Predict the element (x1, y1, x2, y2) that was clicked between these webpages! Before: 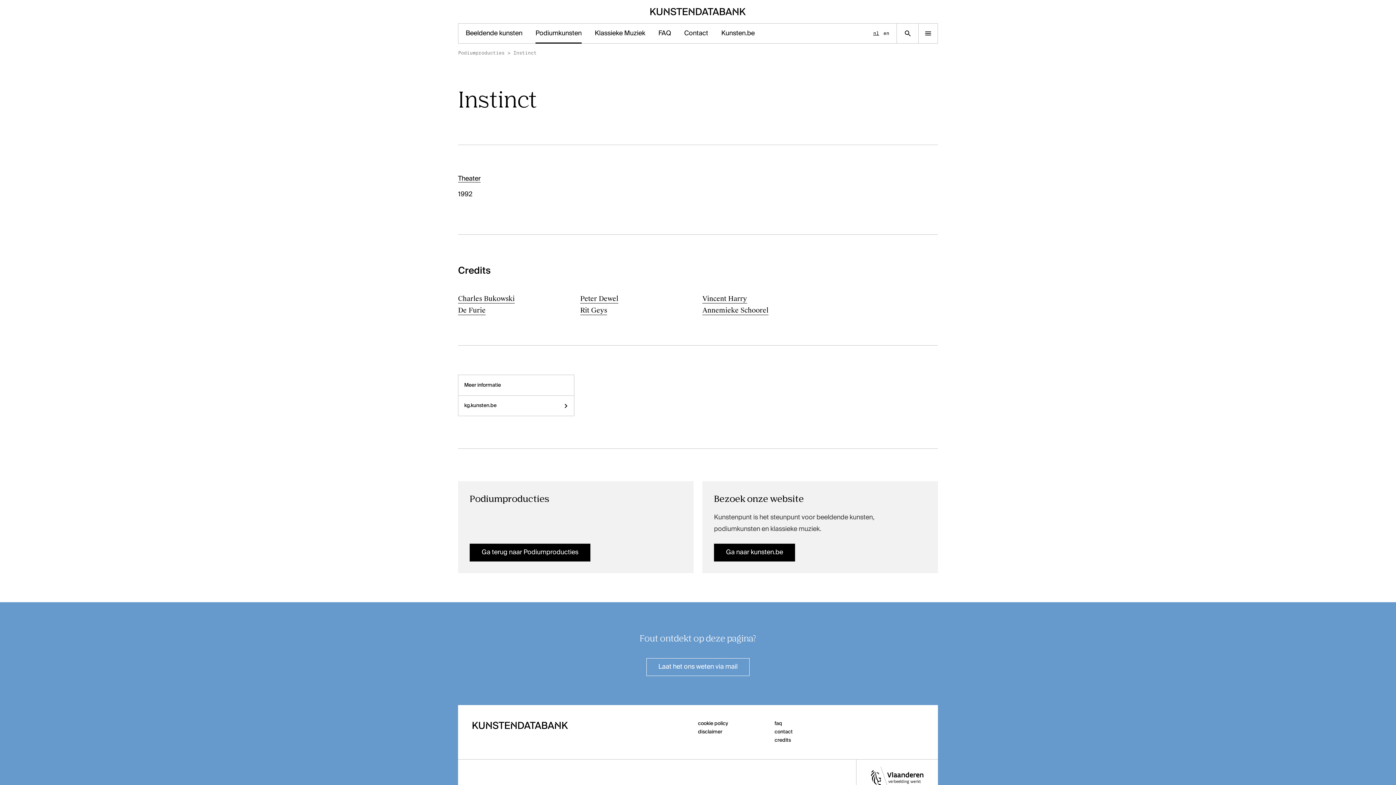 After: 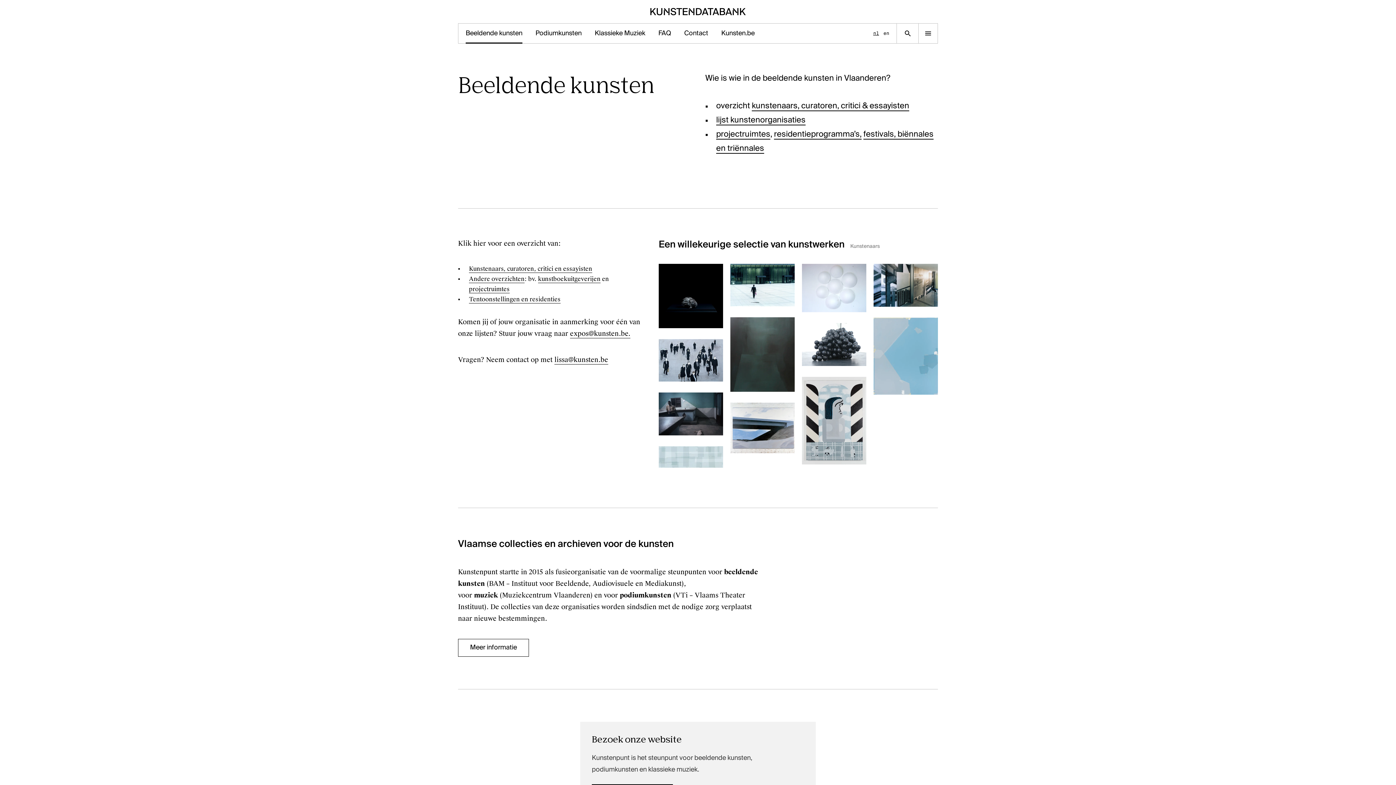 Action: bbox: (465, 23, 522, 43) label: Beeldende kunsten